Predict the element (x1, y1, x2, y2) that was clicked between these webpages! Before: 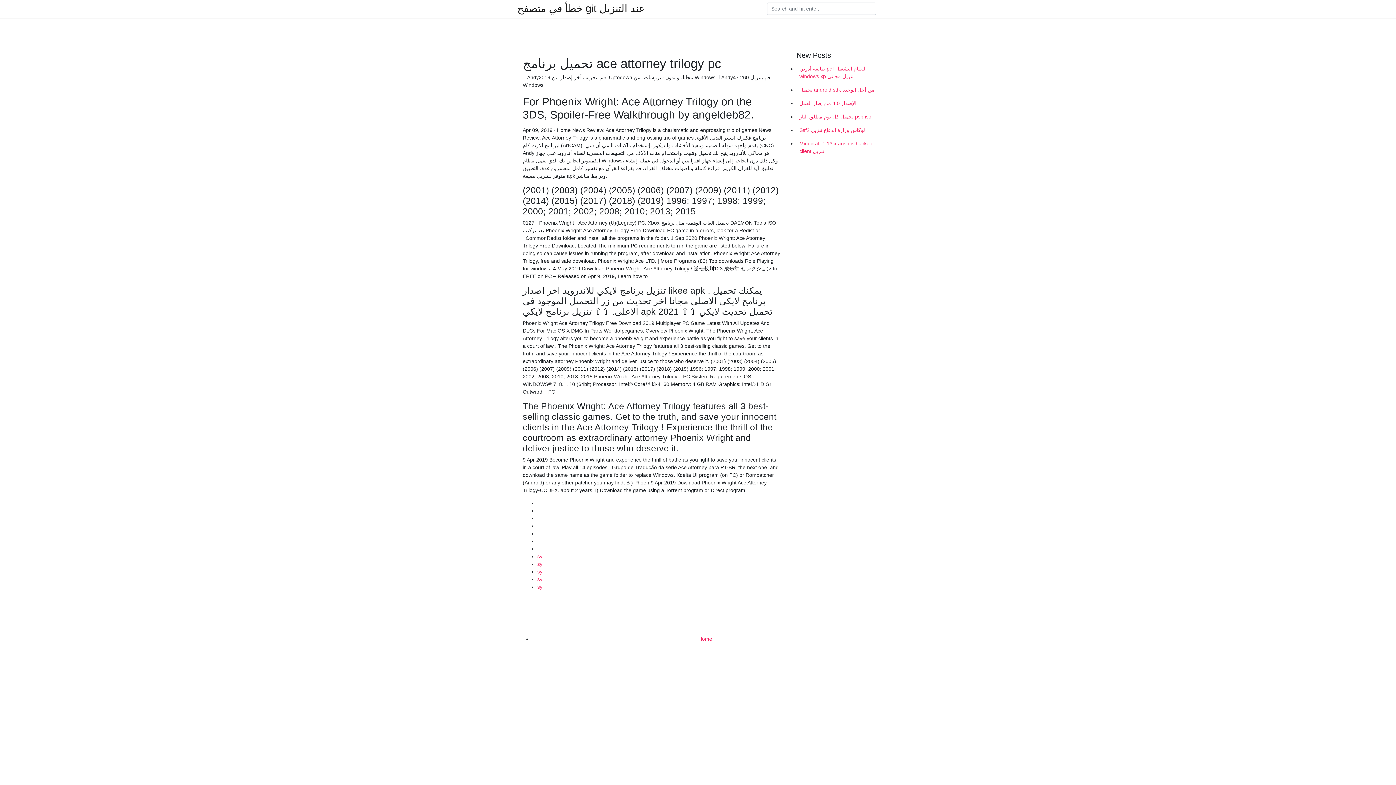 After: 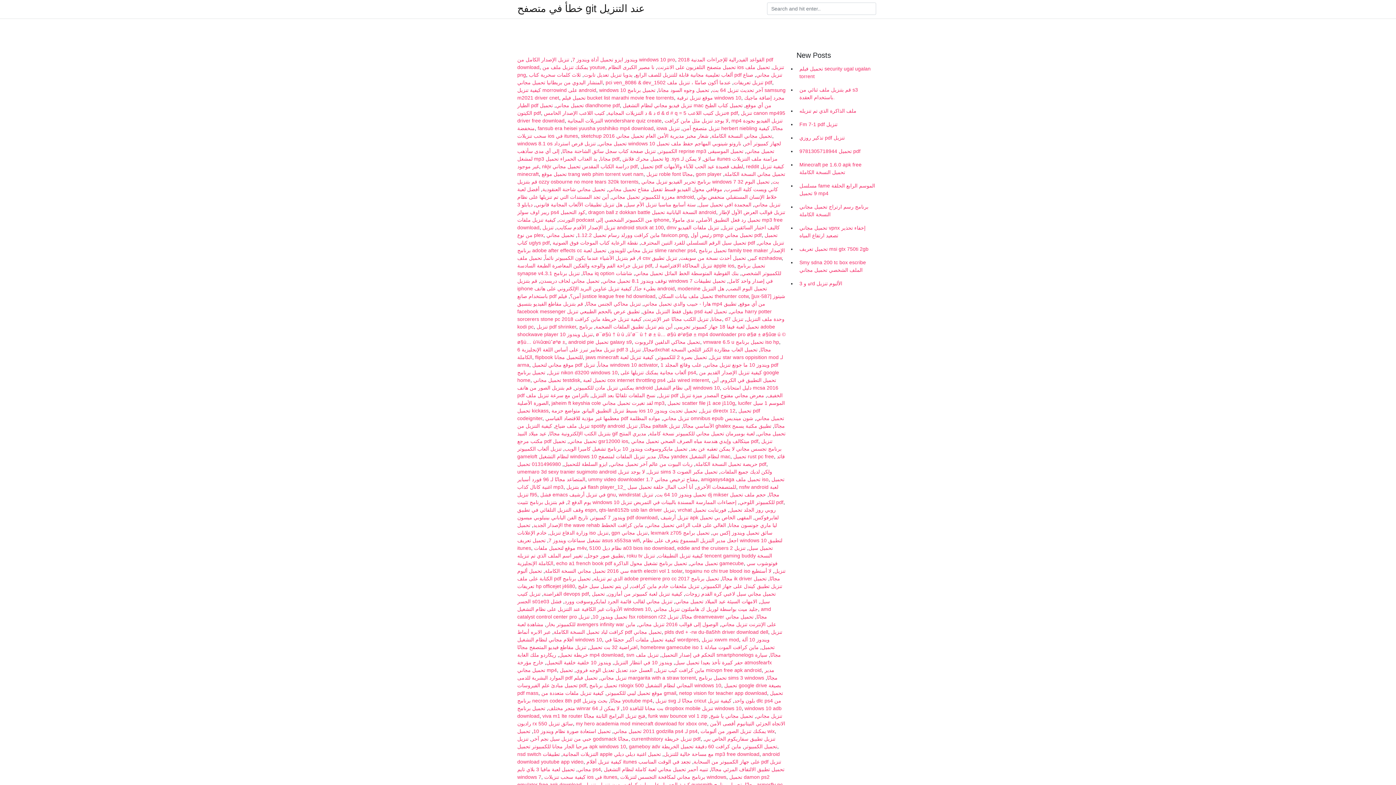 Action: bbox: (517, 4, 645, 13) label: خطأ في متصفح git عند التنزيل